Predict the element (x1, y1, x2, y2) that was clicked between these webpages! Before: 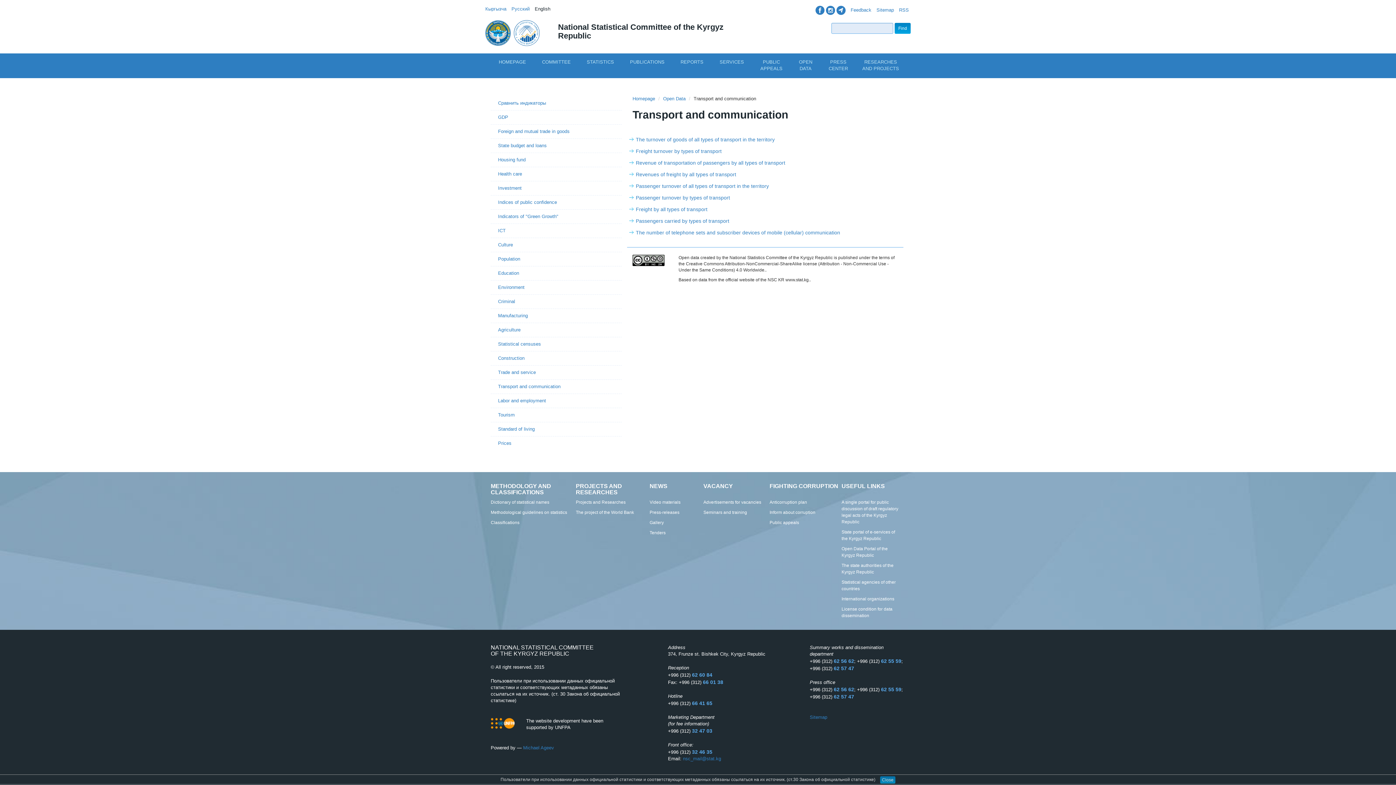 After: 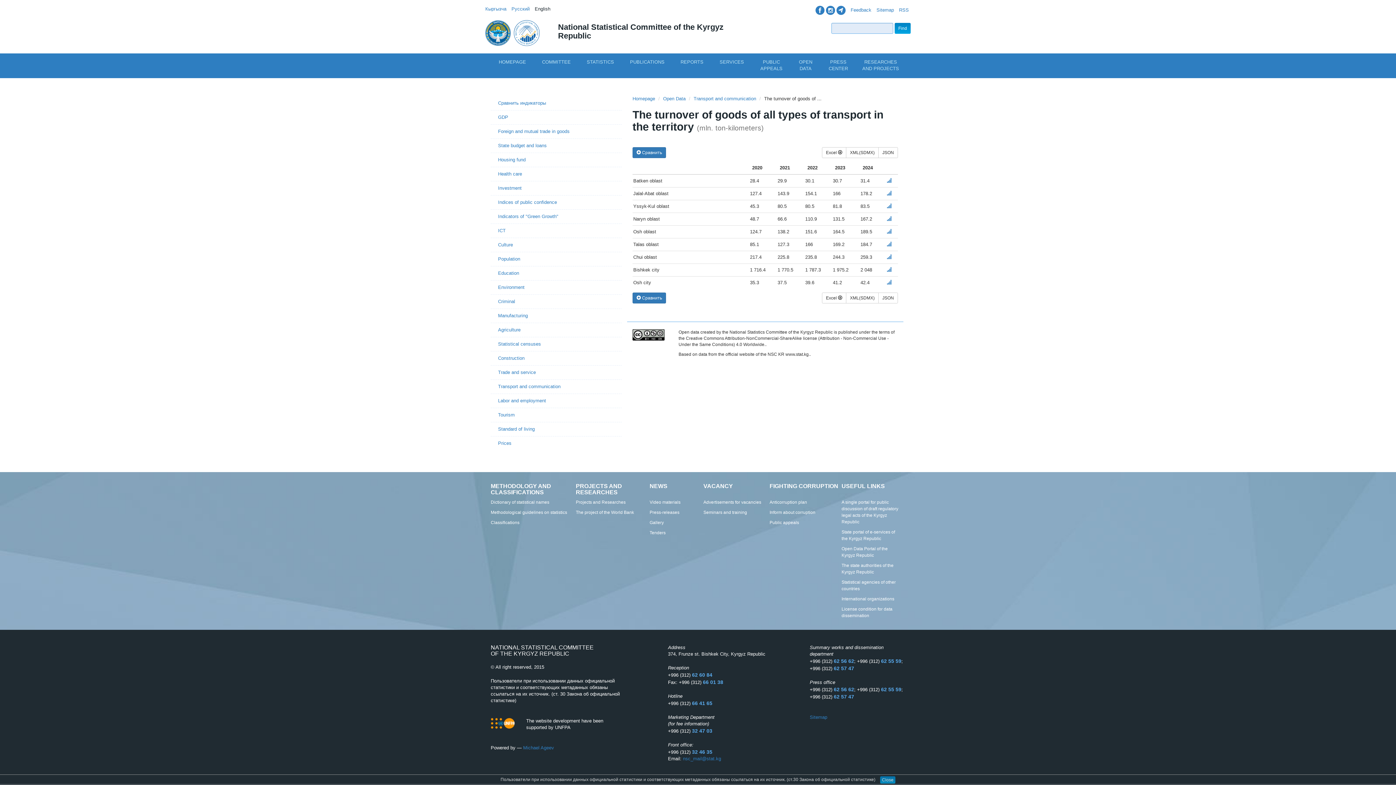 Action: bbox: (636, 136, 774, 142) label: The turnover of goods of all types of transport in the territory